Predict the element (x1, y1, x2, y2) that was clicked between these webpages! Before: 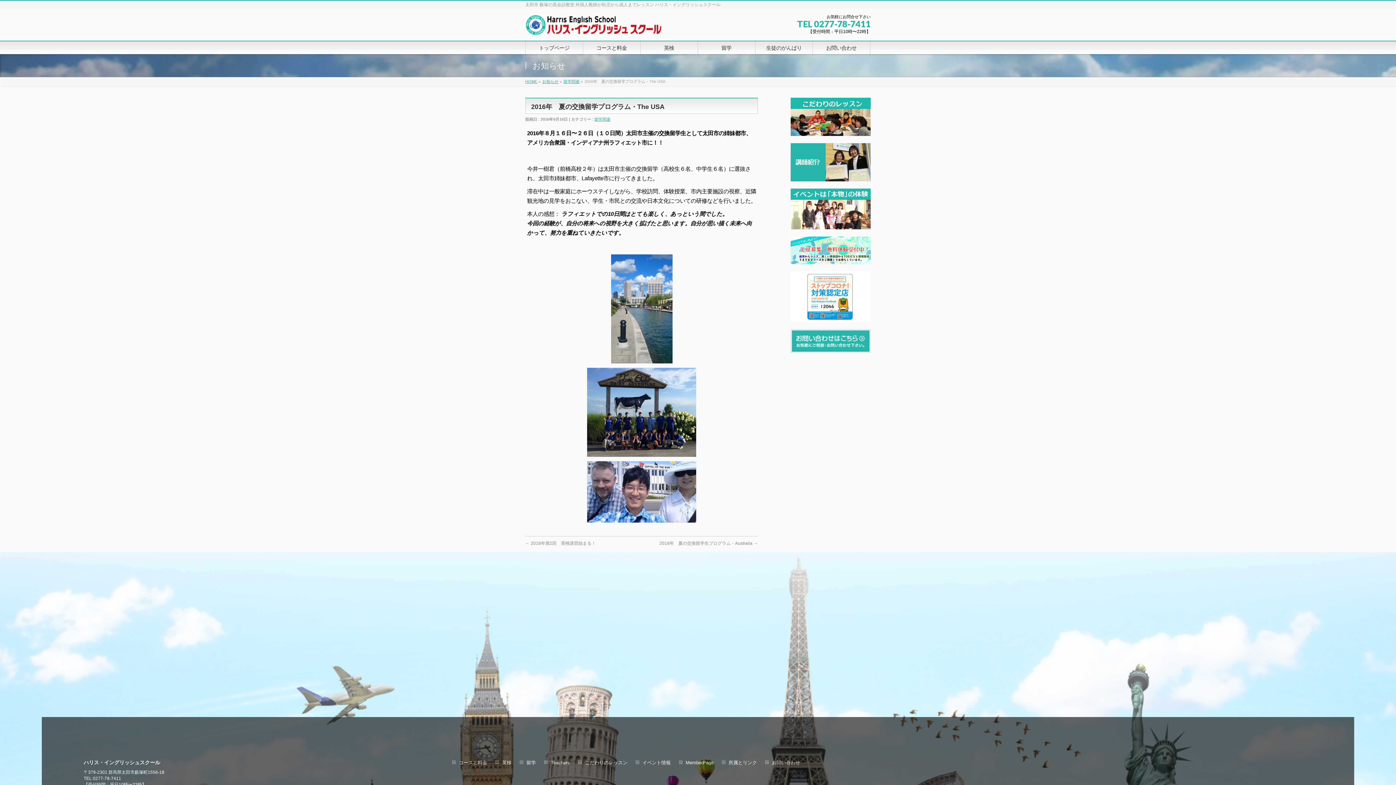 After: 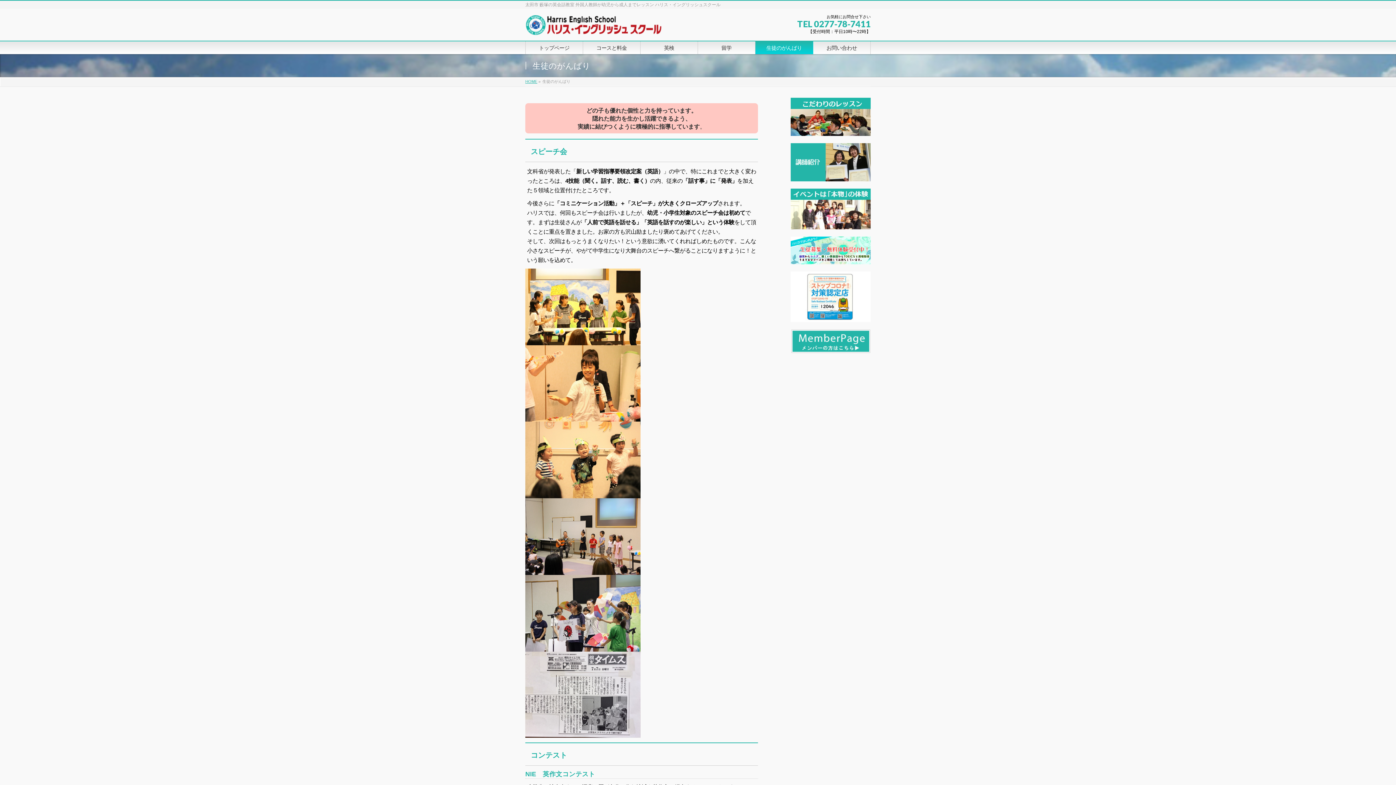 Action: label: 生徒のがんばり bbox: (755, 41, 813, 54)